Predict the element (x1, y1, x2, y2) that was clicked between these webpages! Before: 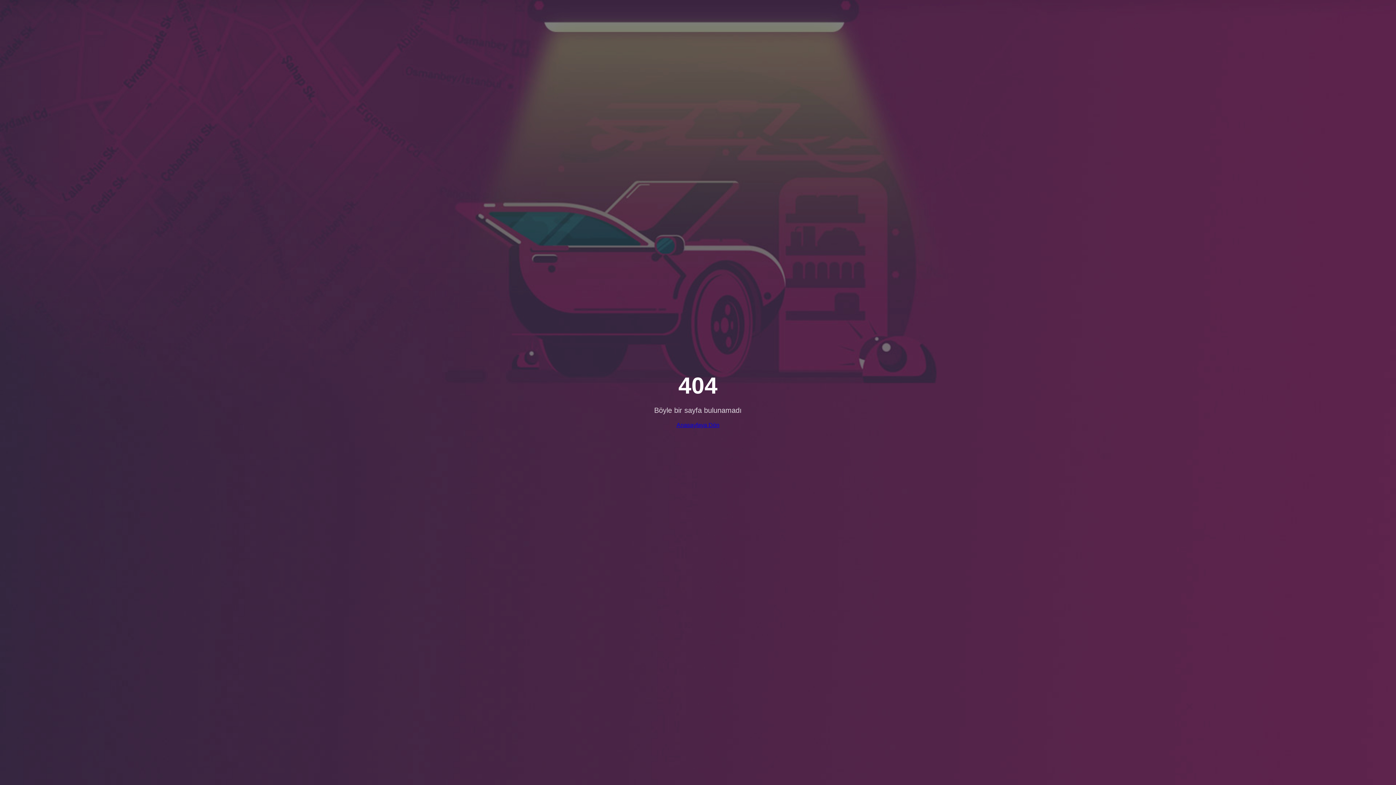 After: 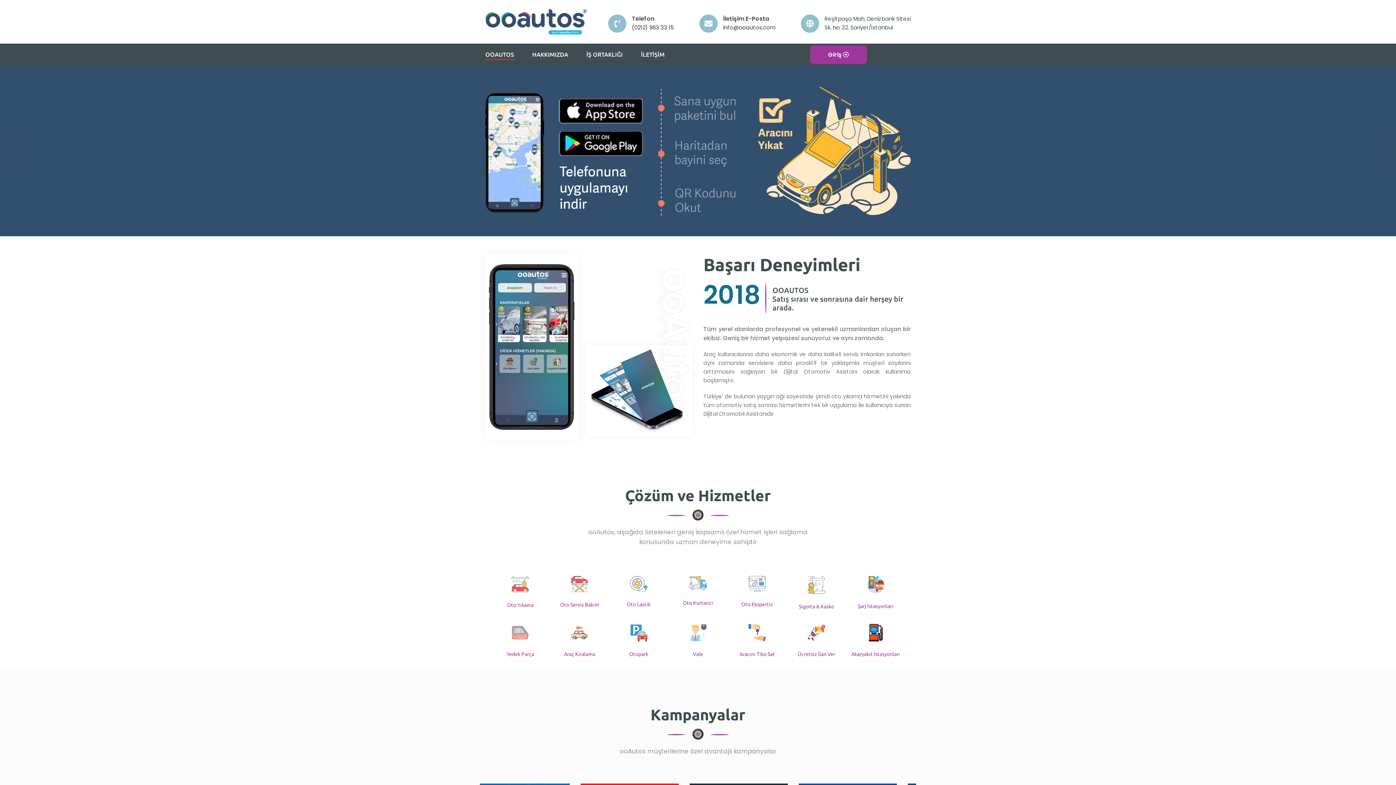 Action: bbox: (676, 422, 719, 428) label: Anasayfaya Dön